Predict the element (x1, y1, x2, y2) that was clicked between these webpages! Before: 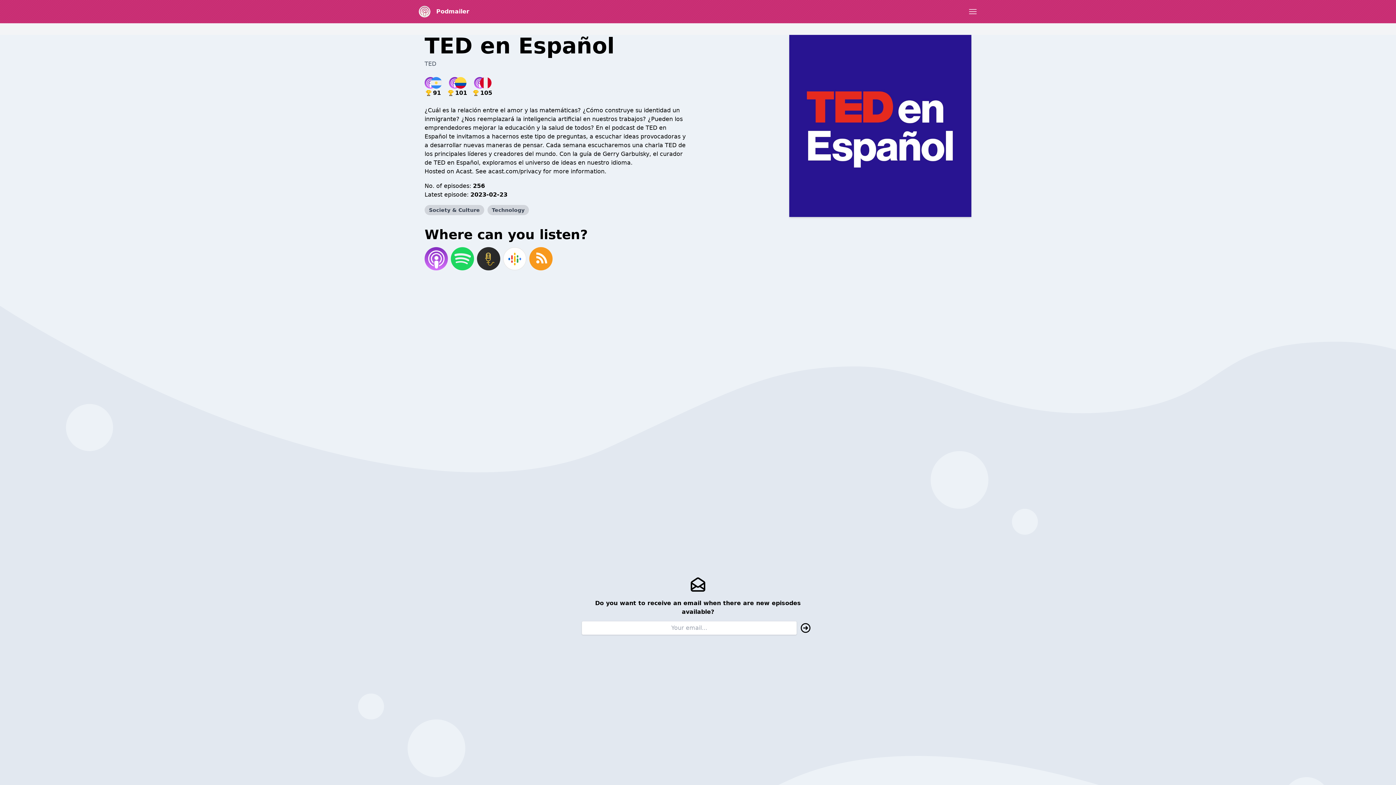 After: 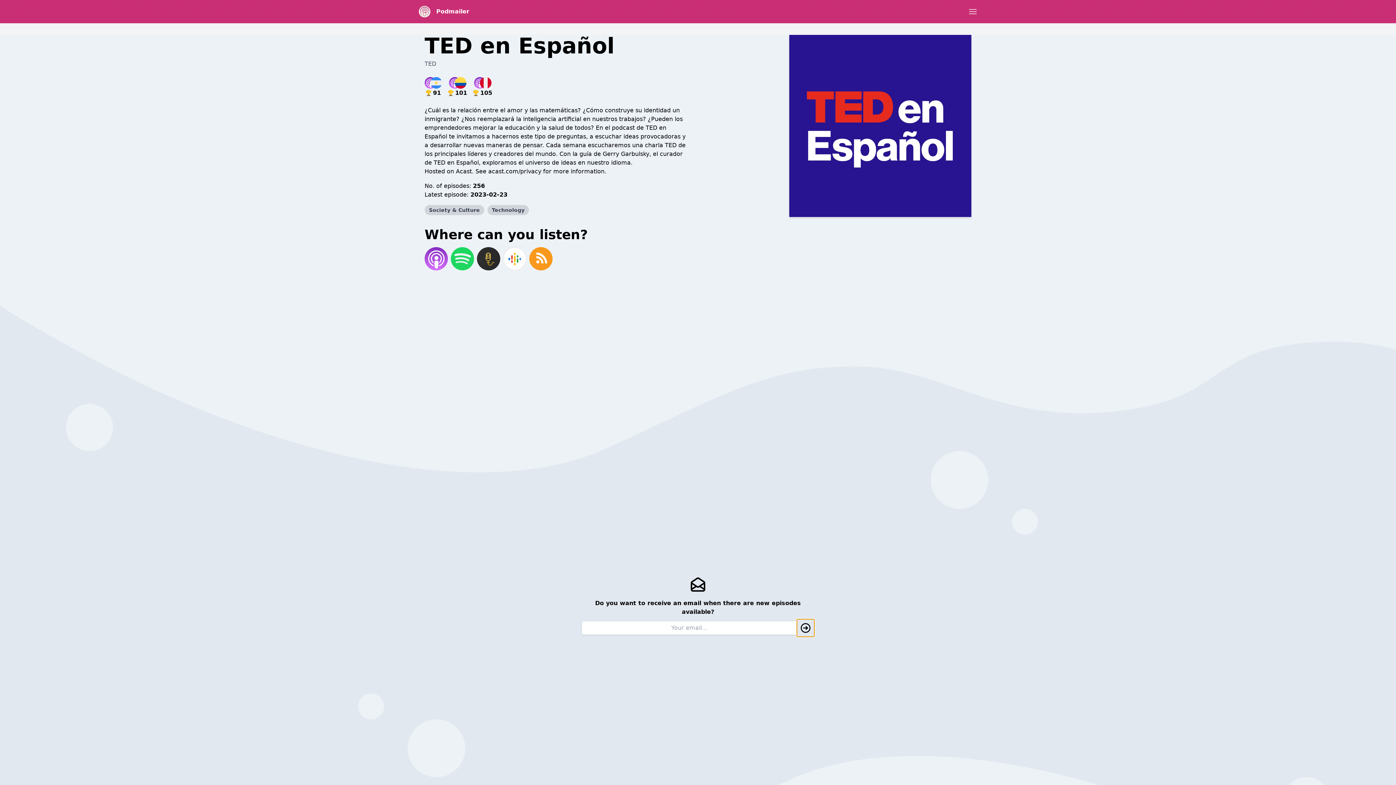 Action: bbox: (797, 619, 814, 637) label: Yes